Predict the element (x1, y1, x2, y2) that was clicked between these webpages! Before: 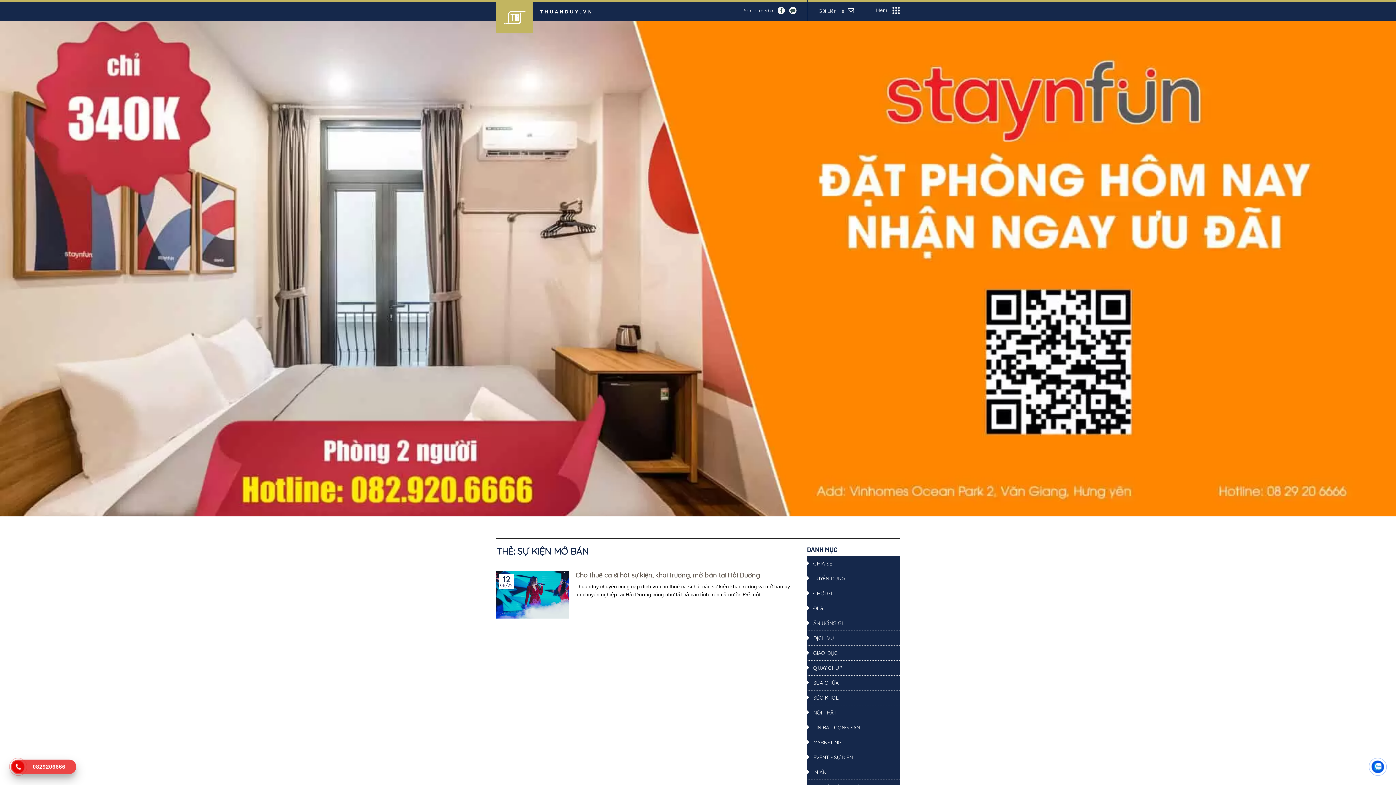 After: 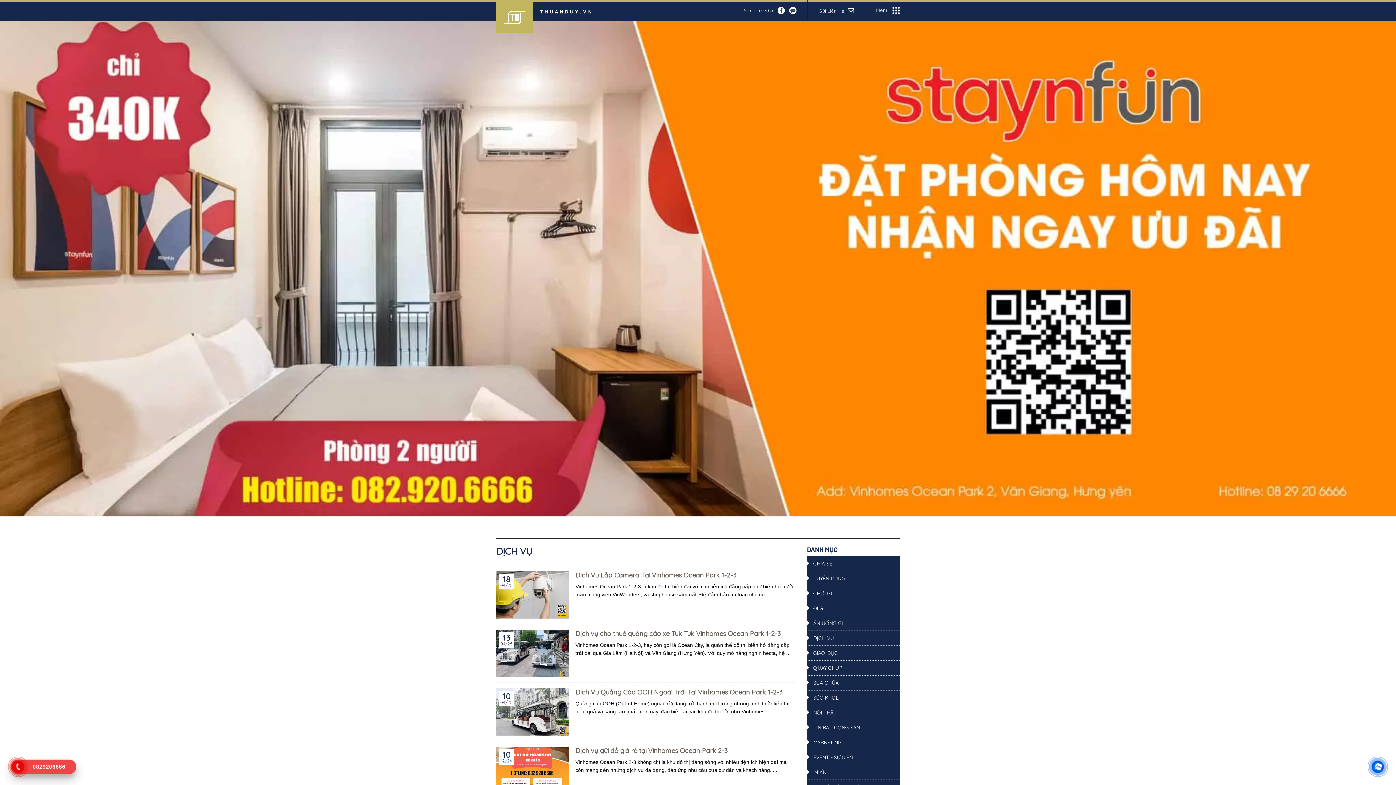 Action: bbox: (807, 631, 900, 646) label: DỊCH VỤ